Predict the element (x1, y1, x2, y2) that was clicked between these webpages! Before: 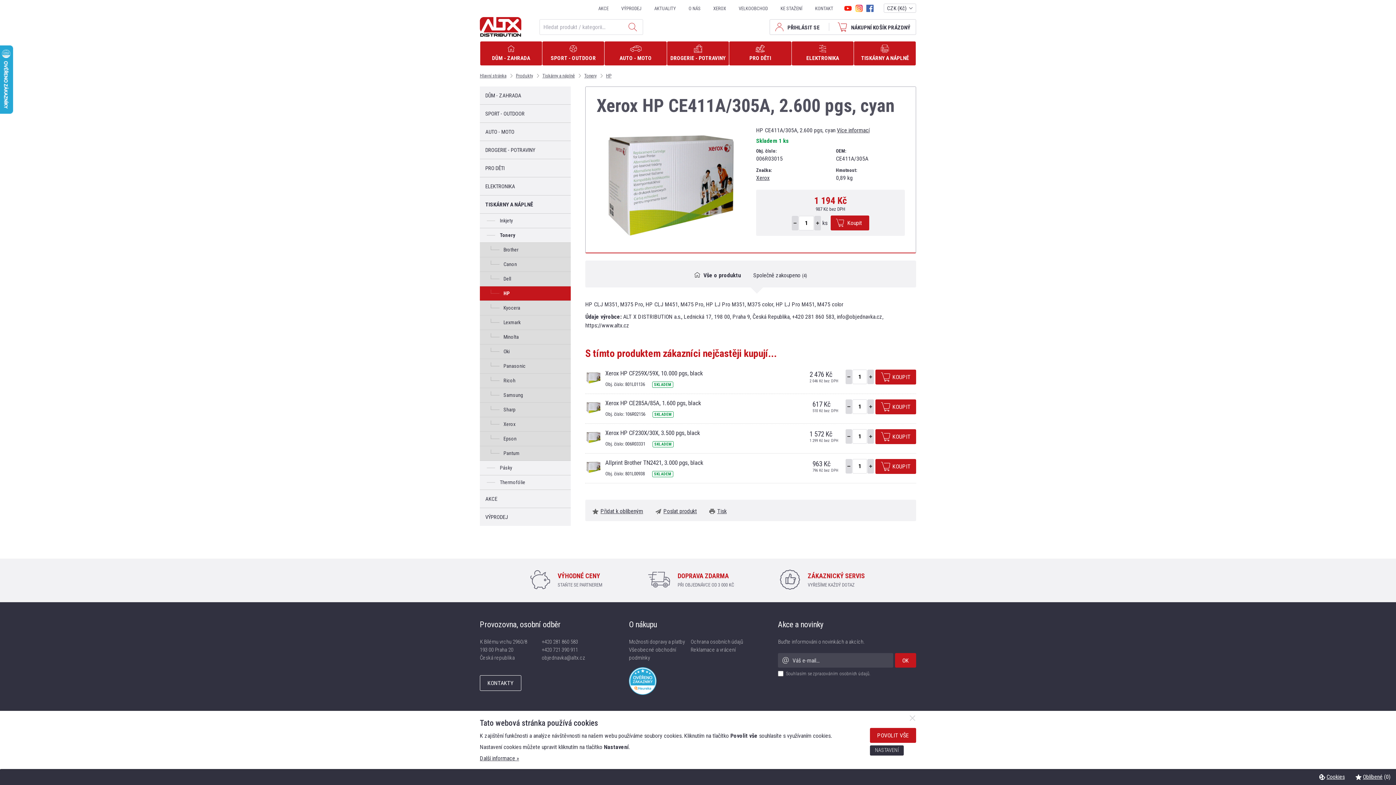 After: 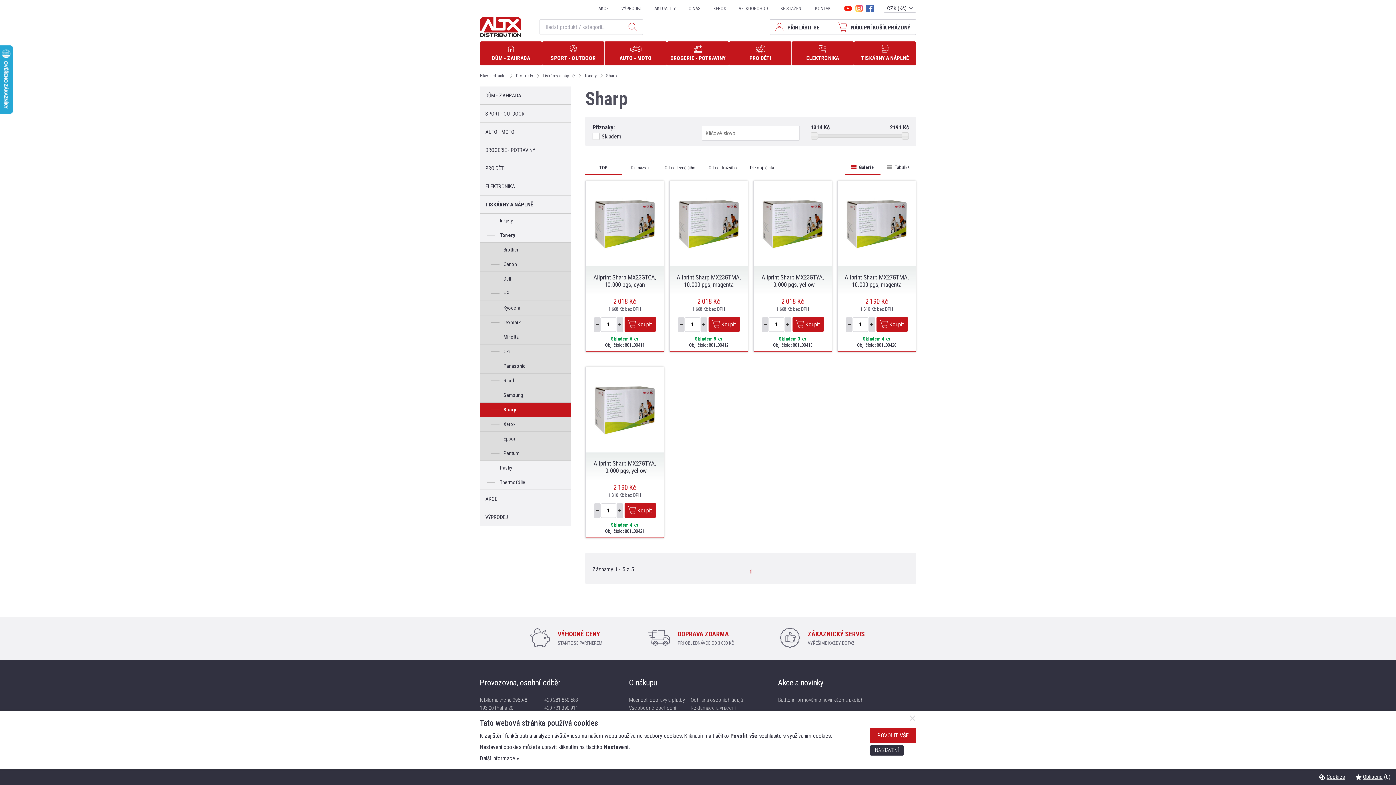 Action: bbox: (480, 402, 570, 417) label: Sharp